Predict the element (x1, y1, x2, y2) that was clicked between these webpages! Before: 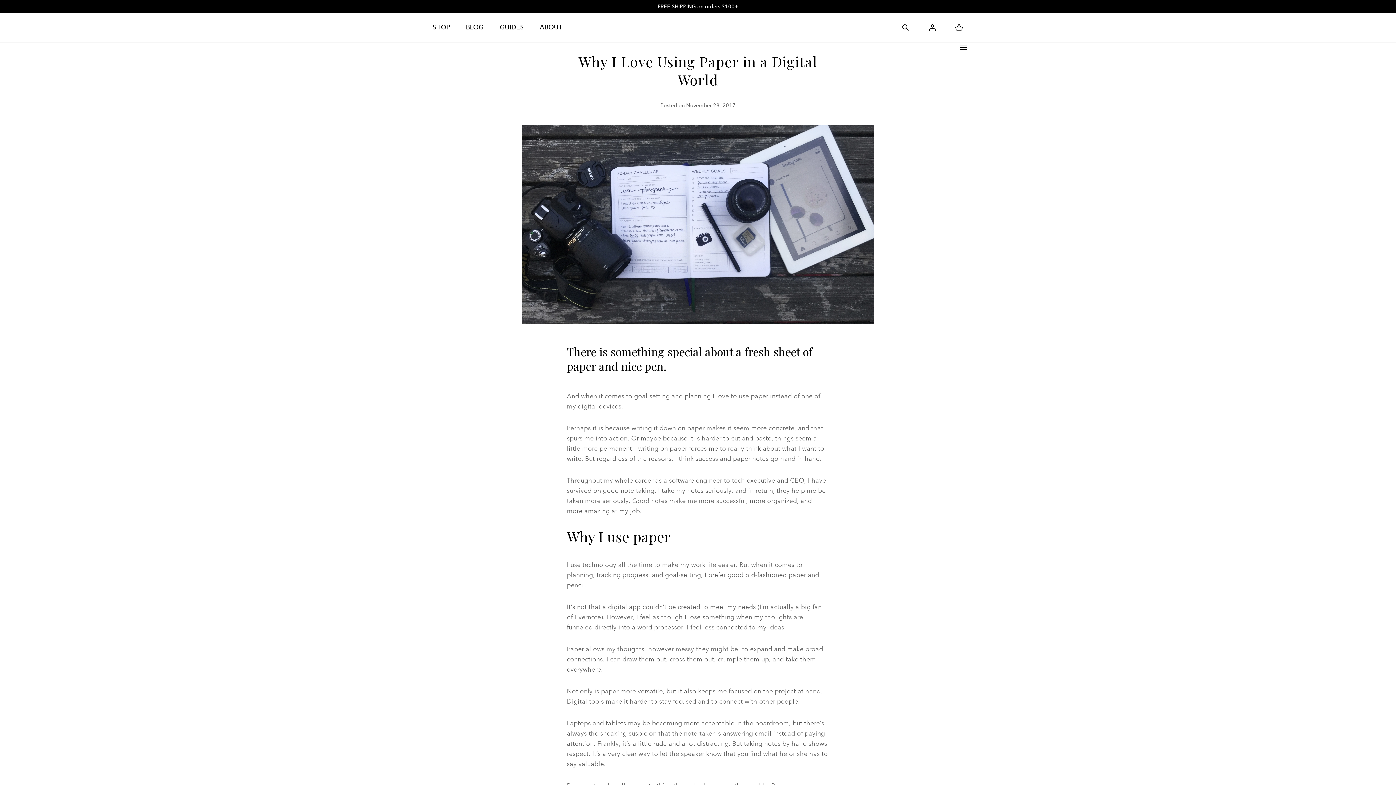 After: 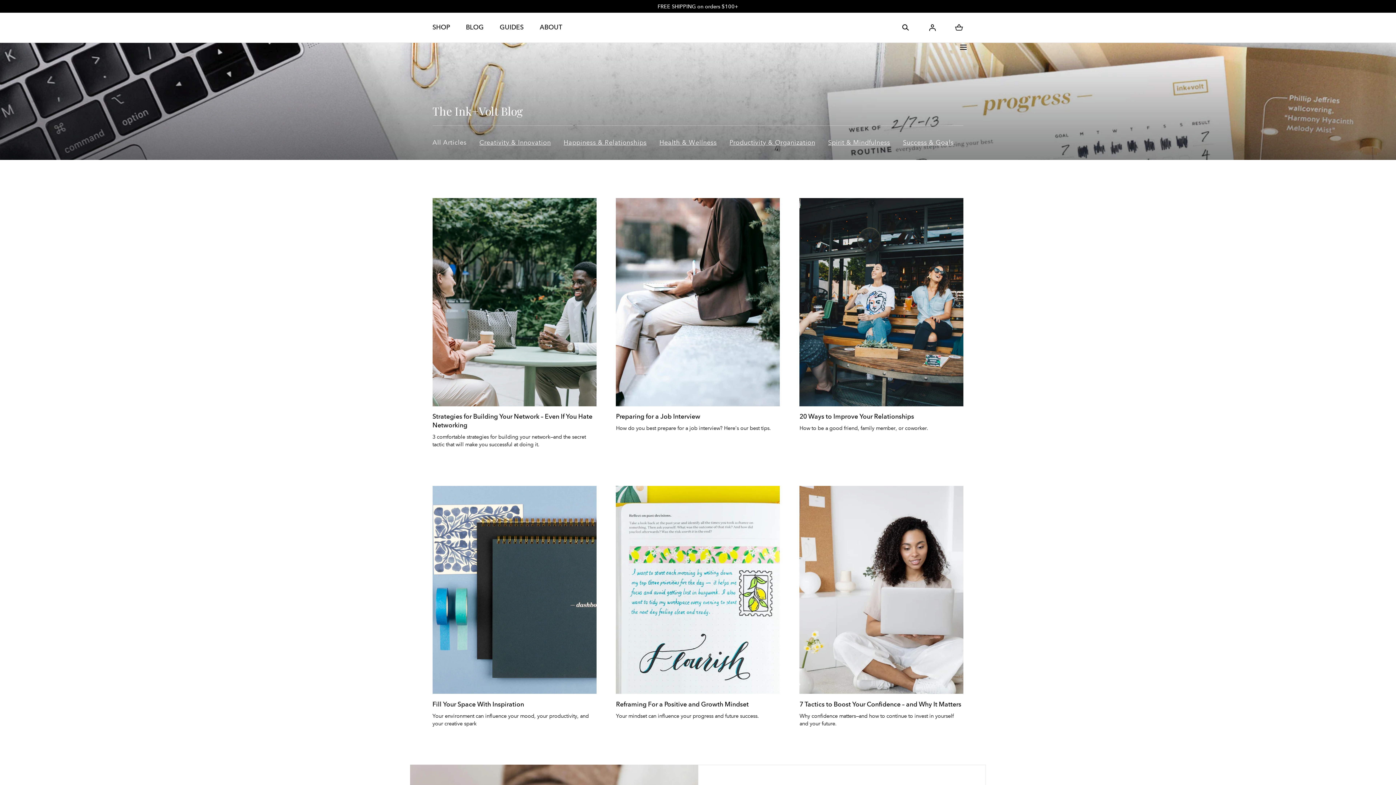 Action: bbox: (466, 12, 483, 42) label: BLOG